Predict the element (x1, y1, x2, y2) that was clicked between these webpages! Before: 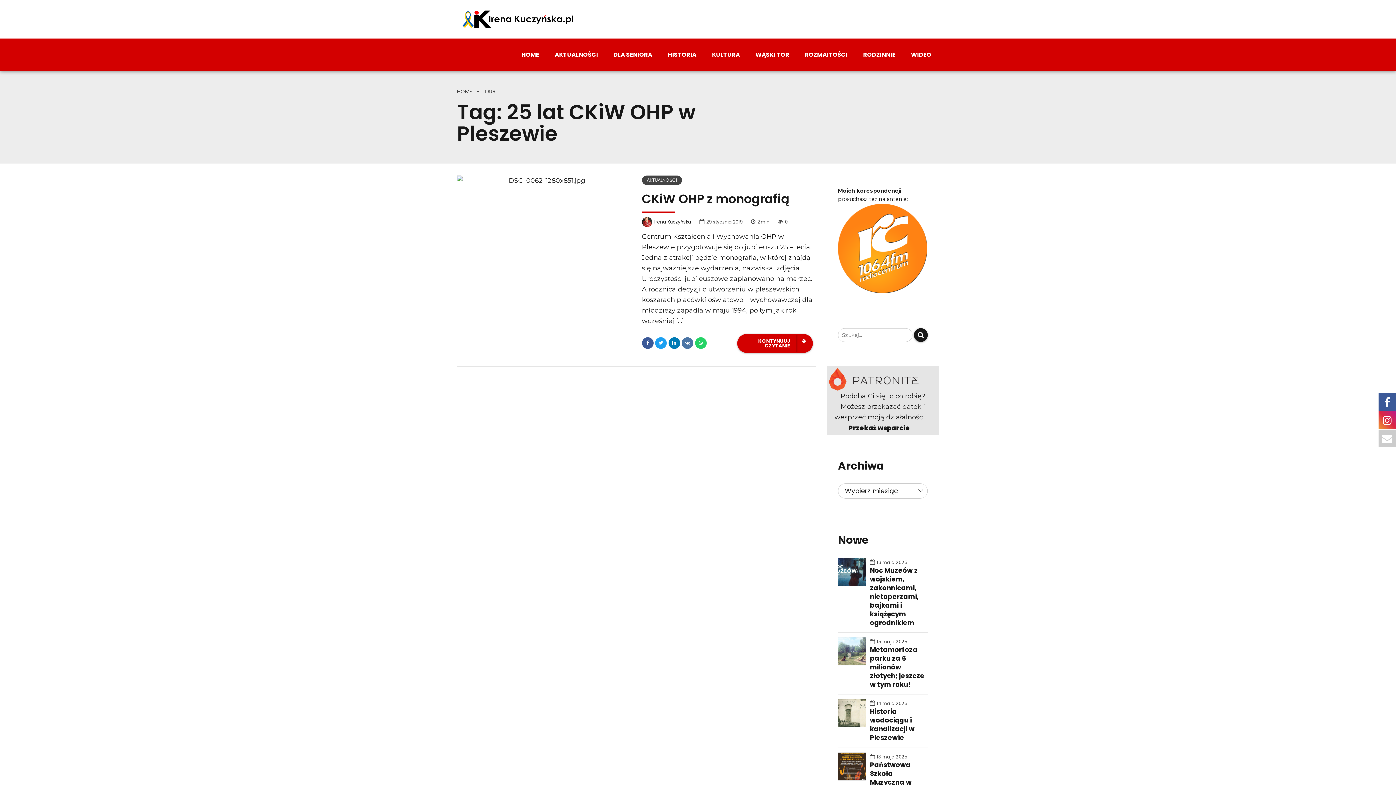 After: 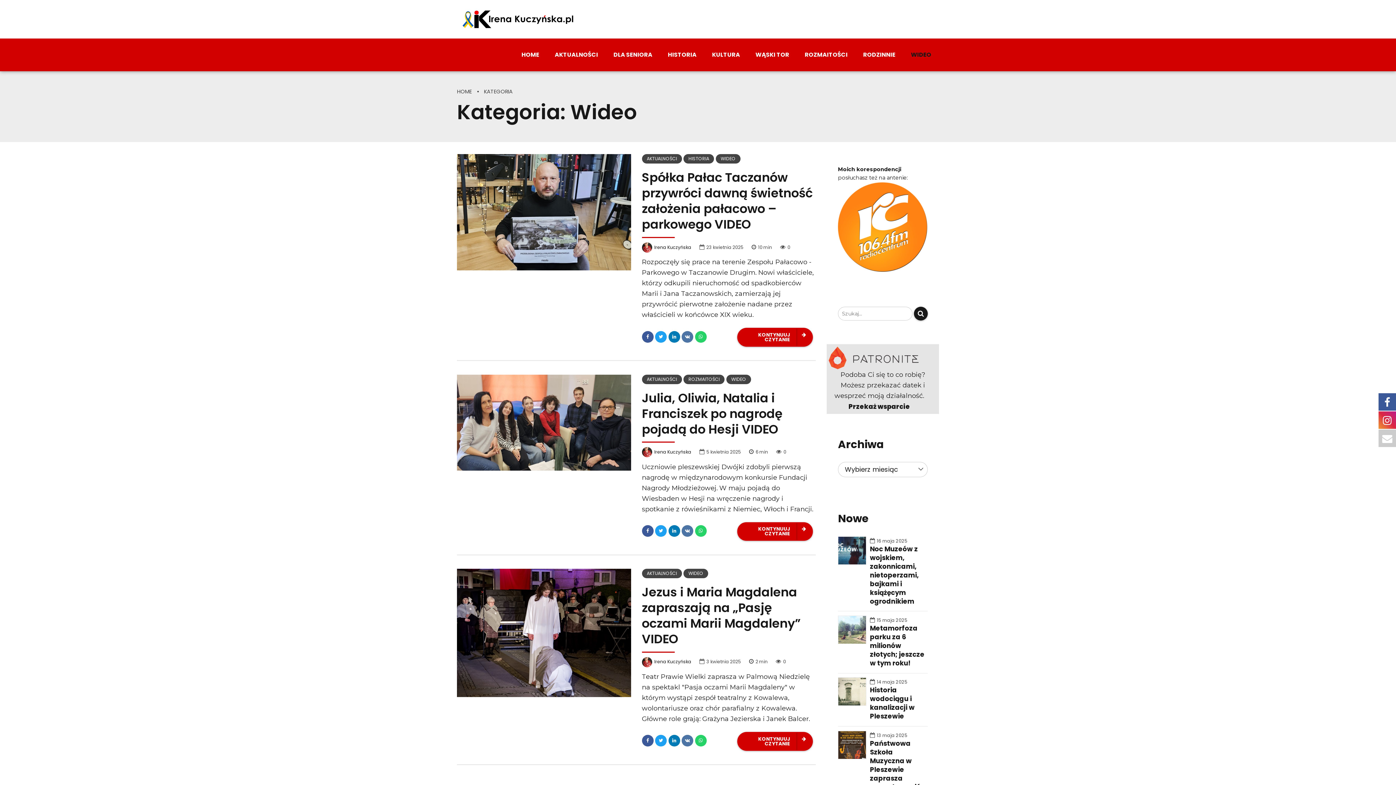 Action: label: WIDEO bbox: (903, 47, 939, 62)